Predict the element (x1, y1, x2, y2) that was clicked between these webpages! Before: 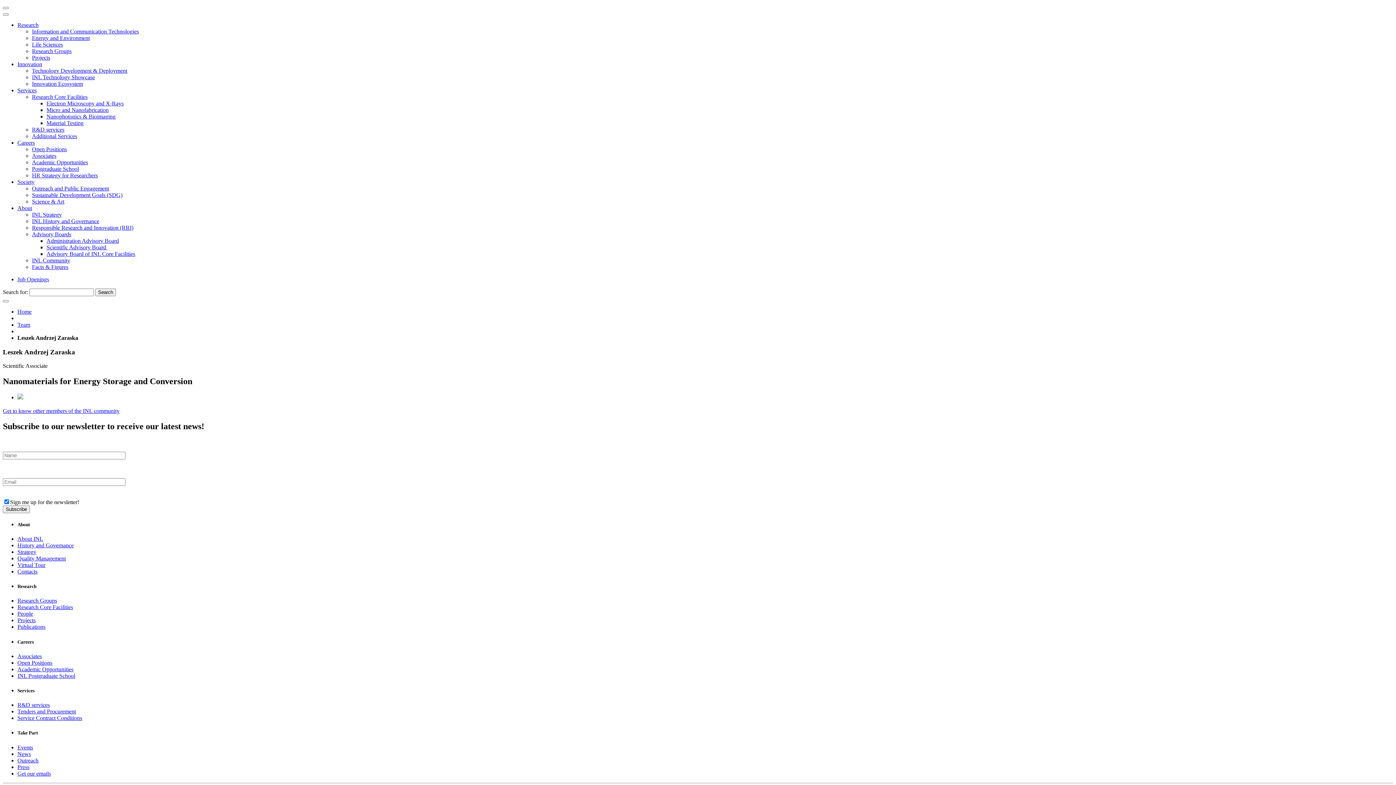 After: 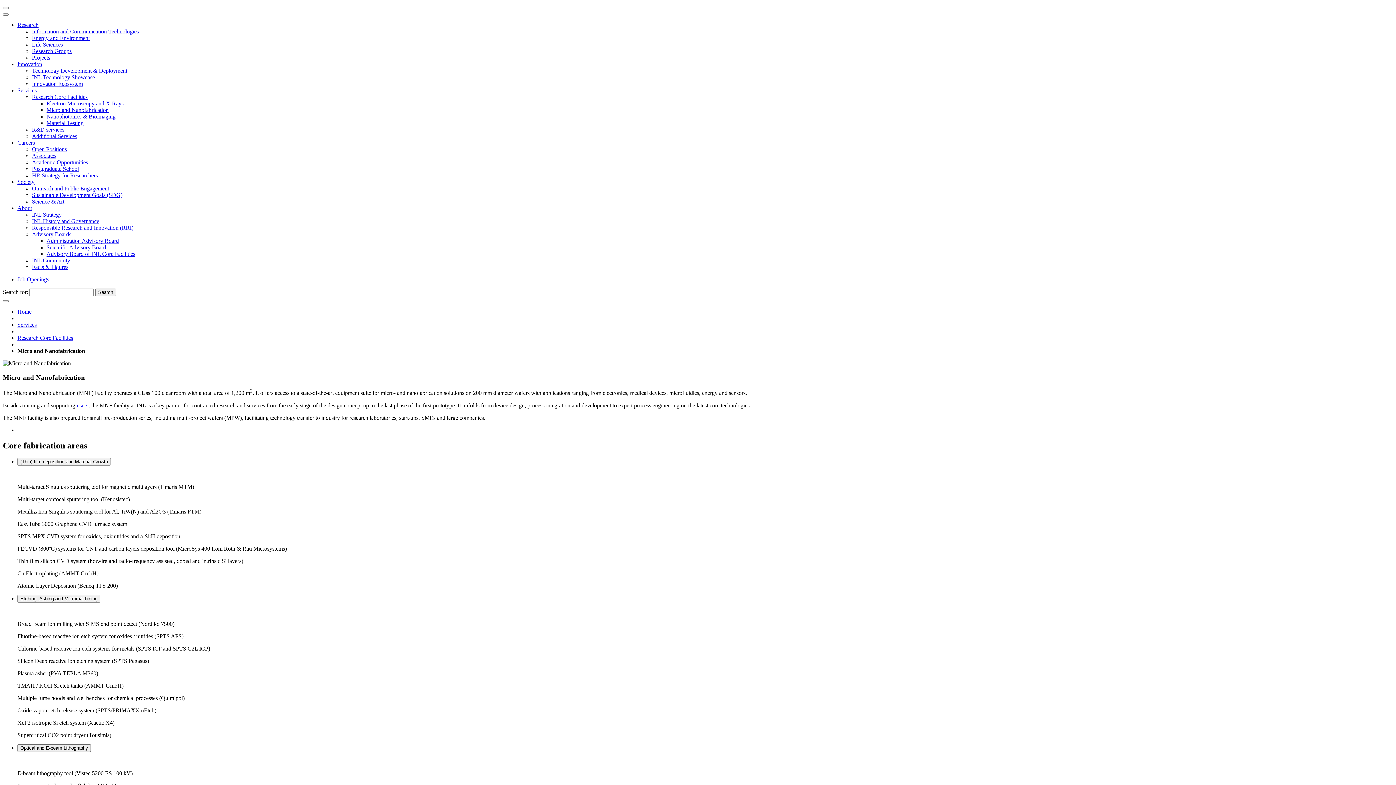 Action: bbox: (46, 106, 108, 113) label: Micro and Nanofabrication